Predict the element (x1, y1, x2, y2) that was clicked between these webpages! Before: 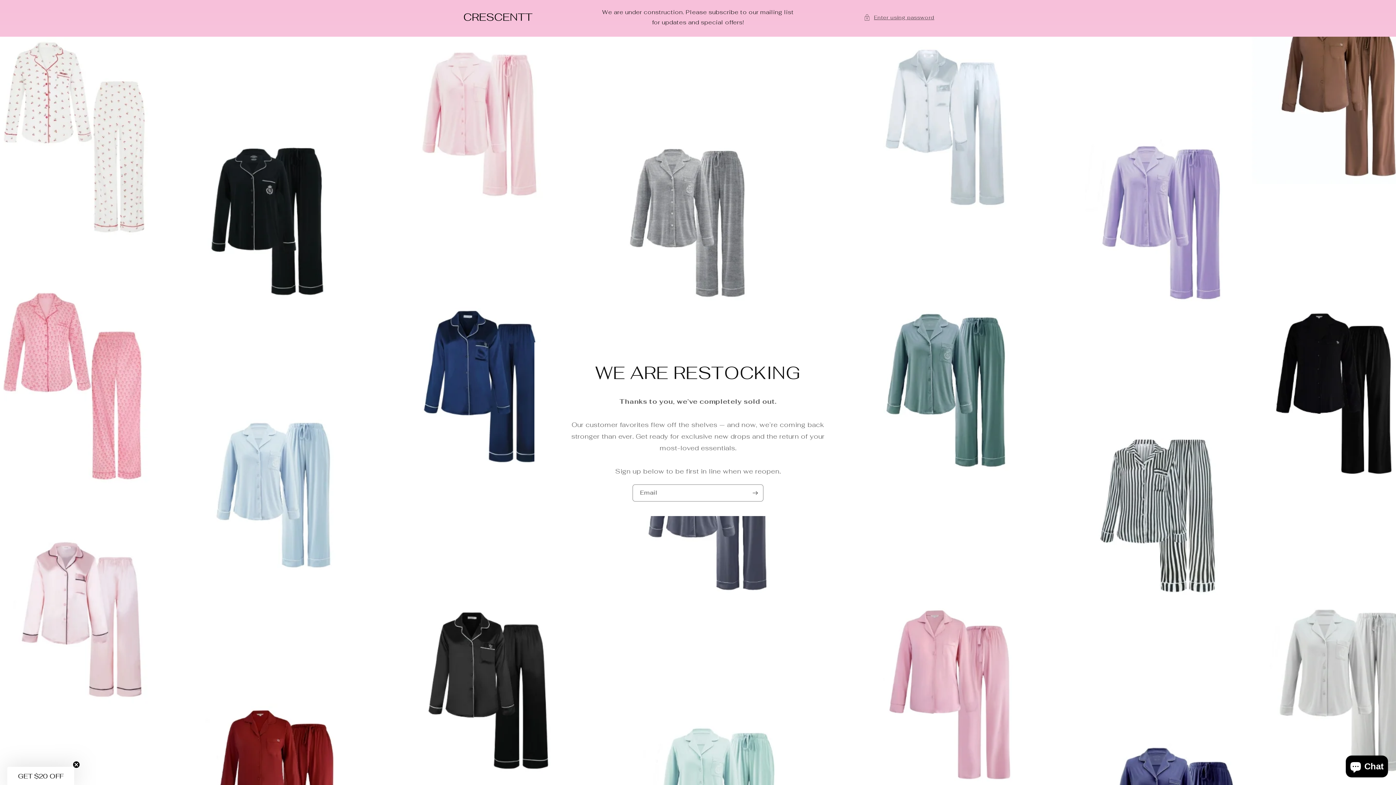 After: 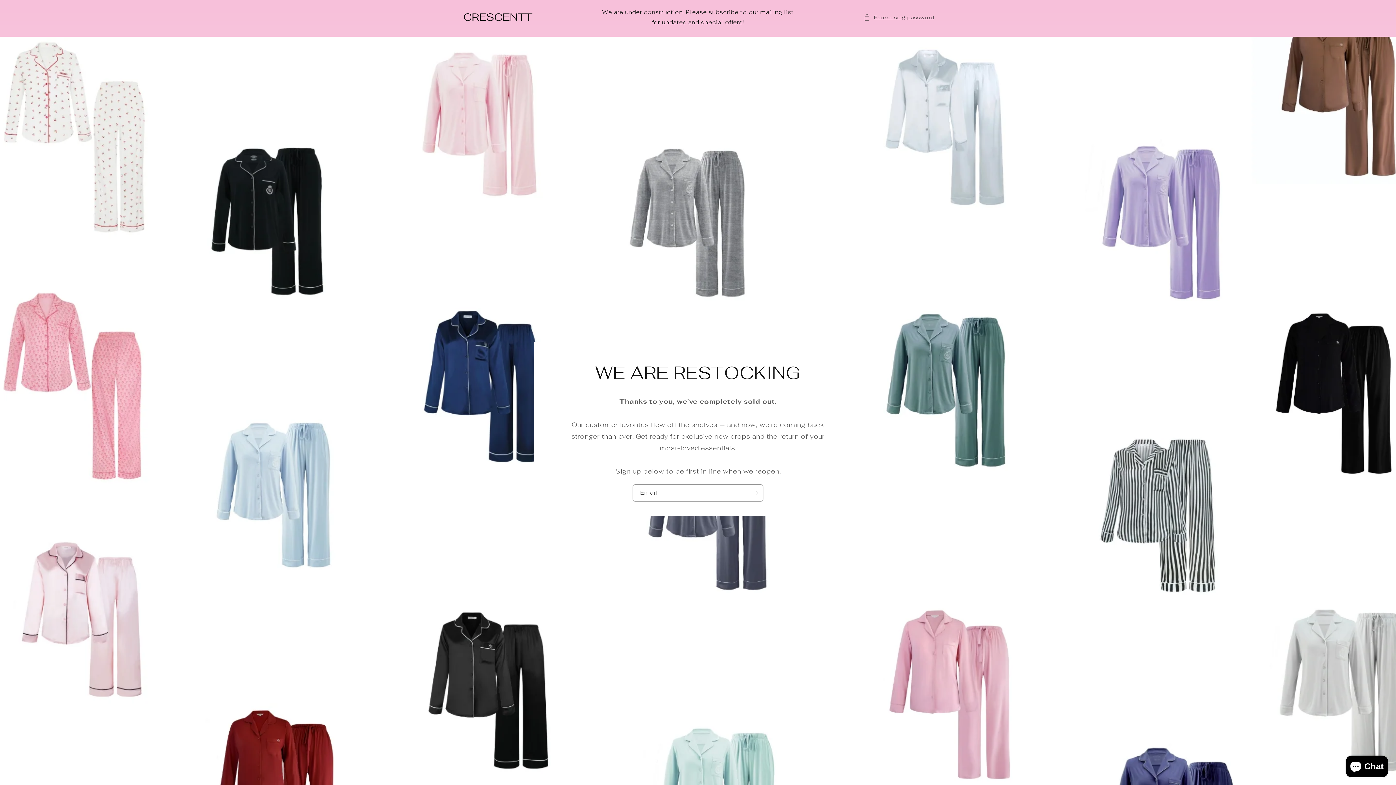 Action: bbox: (72, 769, 80, 776) label: Close teaser